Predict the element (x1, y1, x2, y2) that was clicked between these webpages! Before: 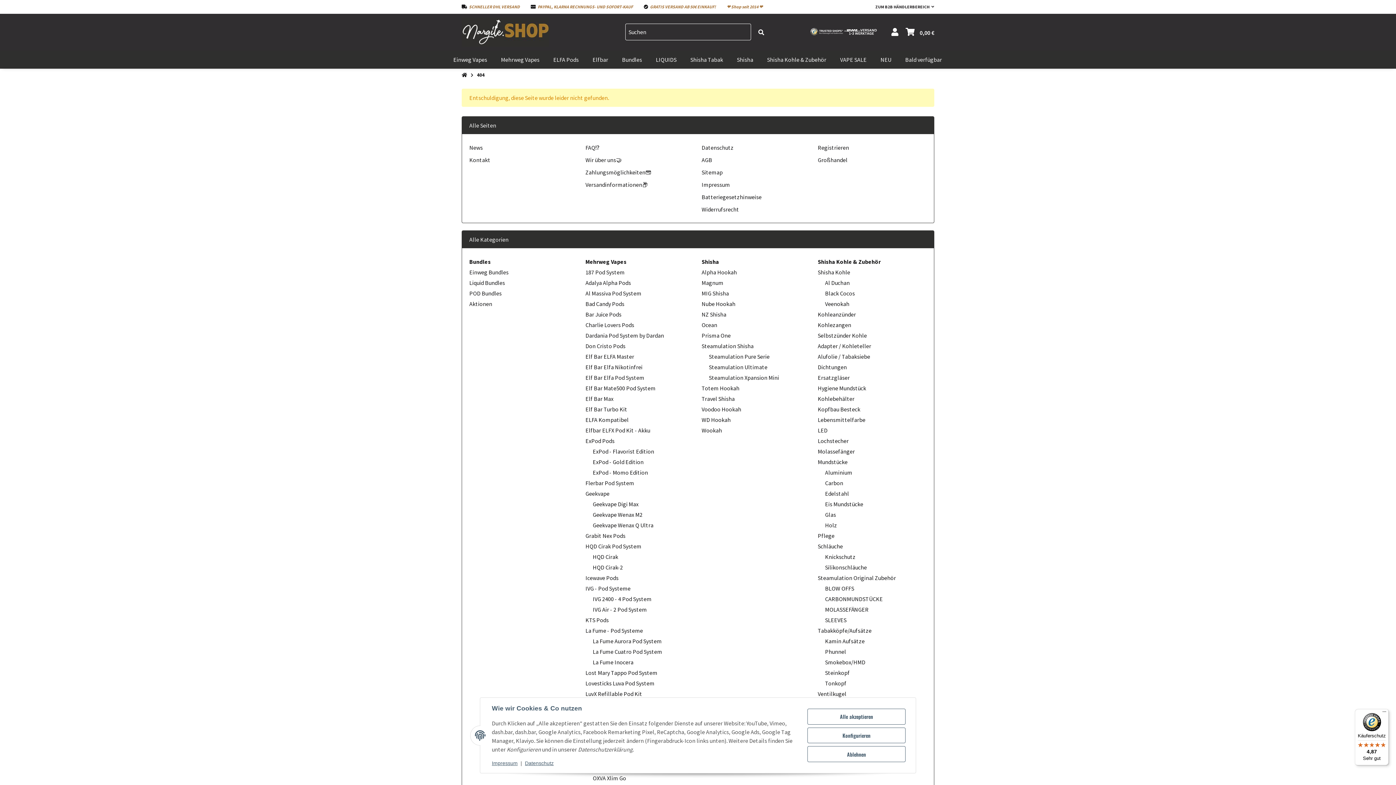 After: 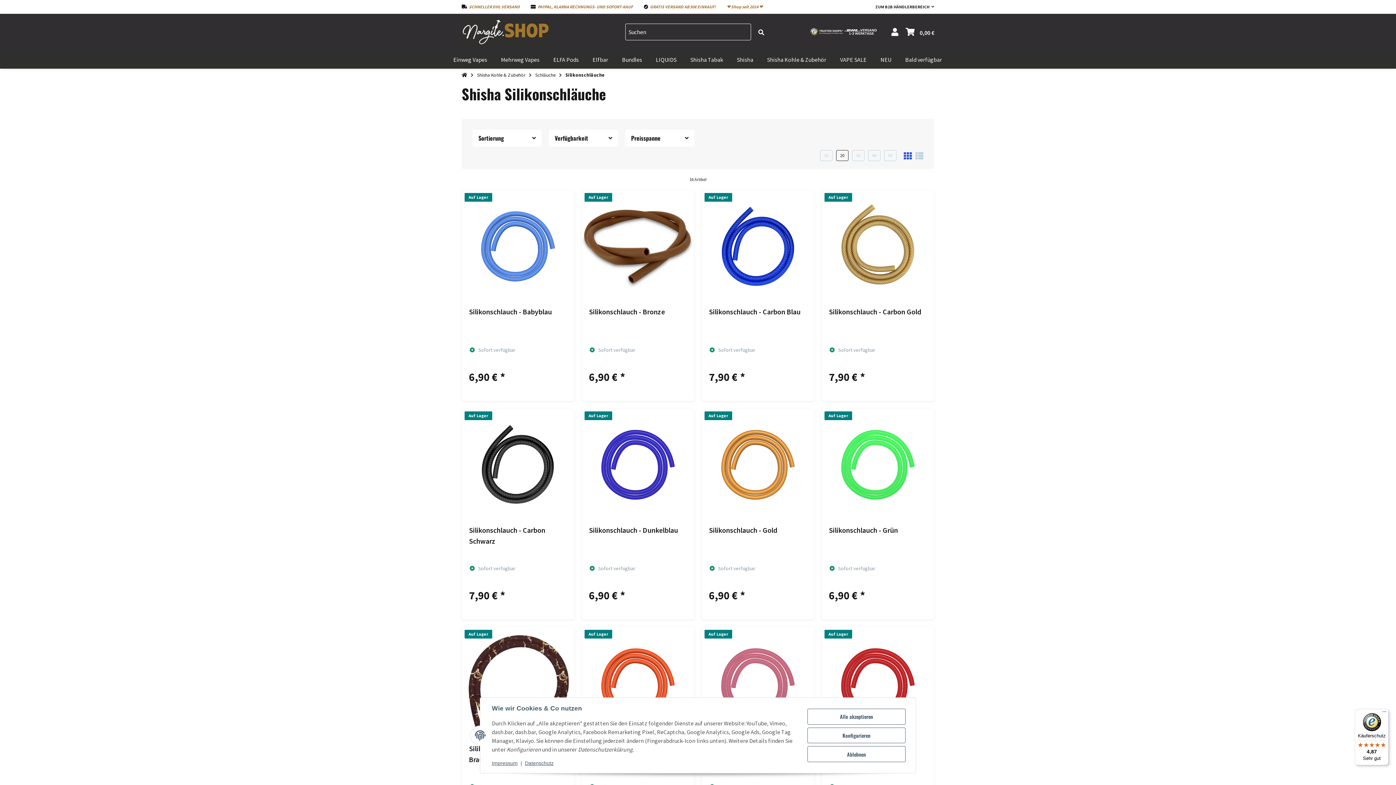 Action: bbox: (825, 564, 867, 571) label: Silikonschläuche